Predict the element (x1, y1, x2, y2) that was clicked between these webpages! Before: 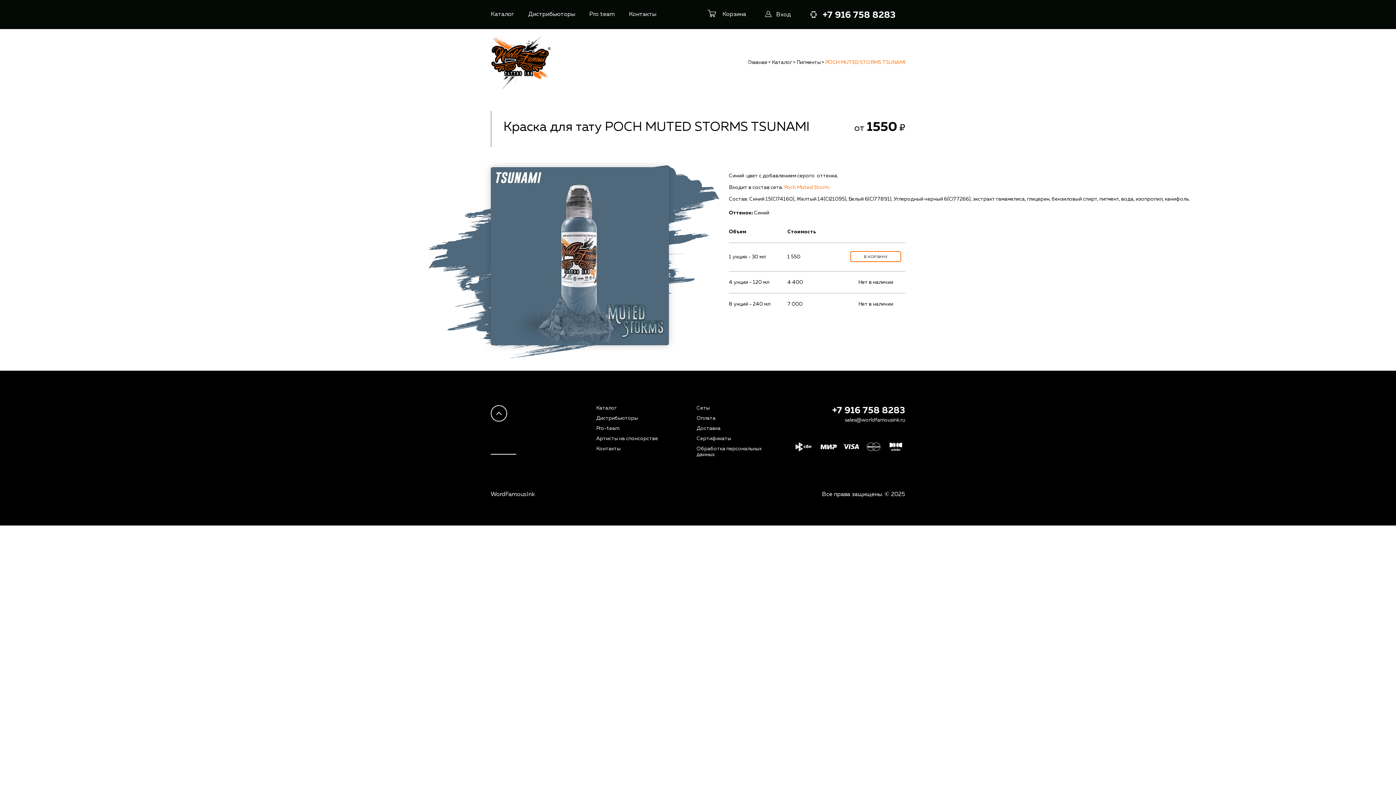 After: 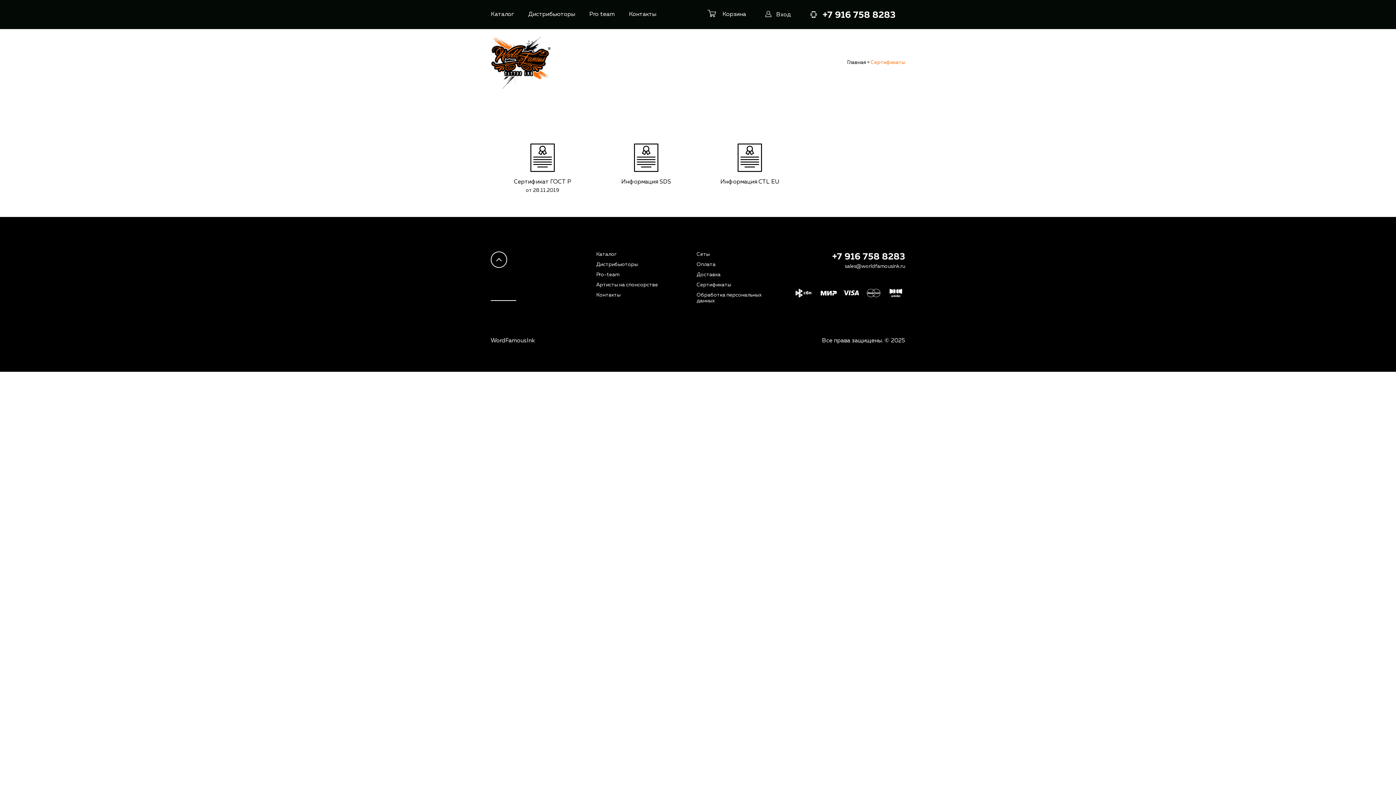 Action: bbox: (696, 435, 731, 441) label: Сертификаты